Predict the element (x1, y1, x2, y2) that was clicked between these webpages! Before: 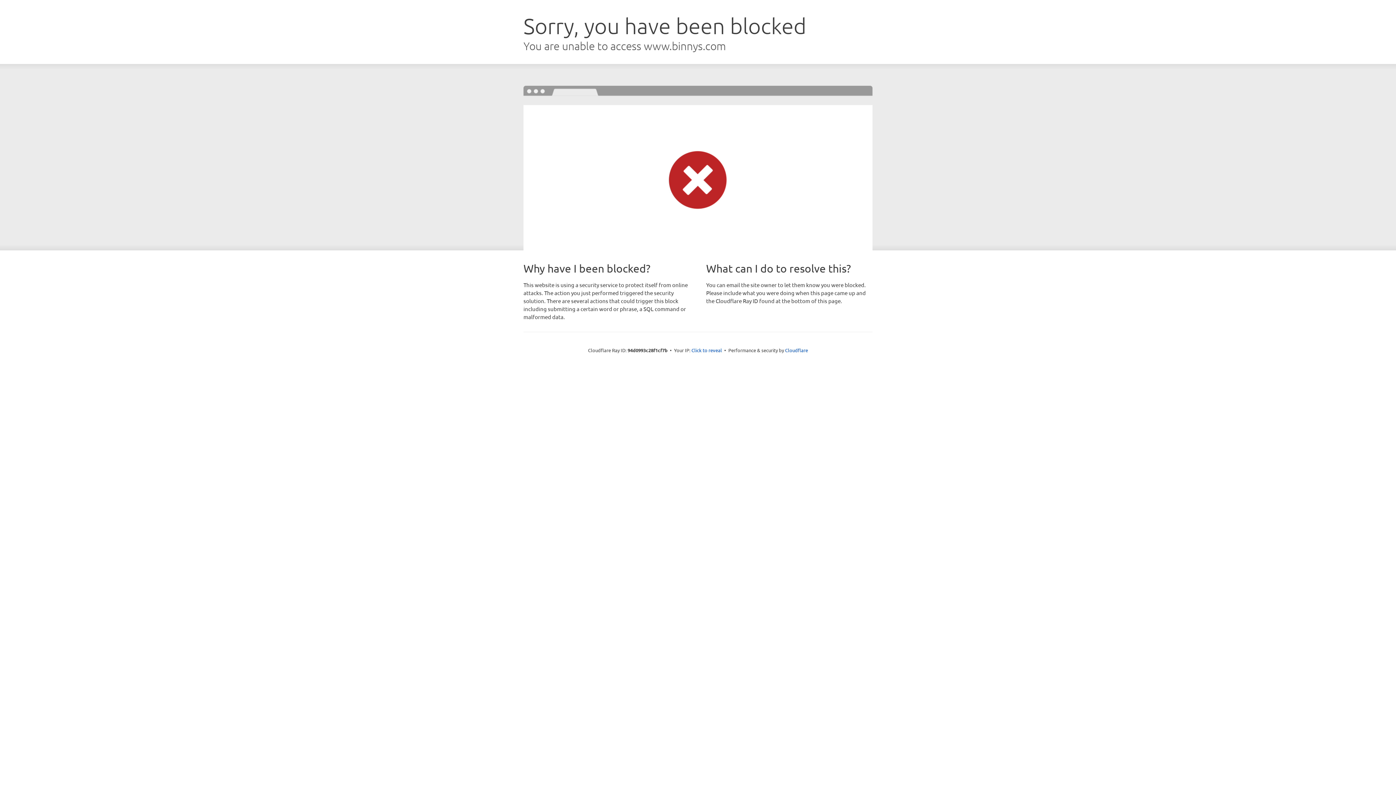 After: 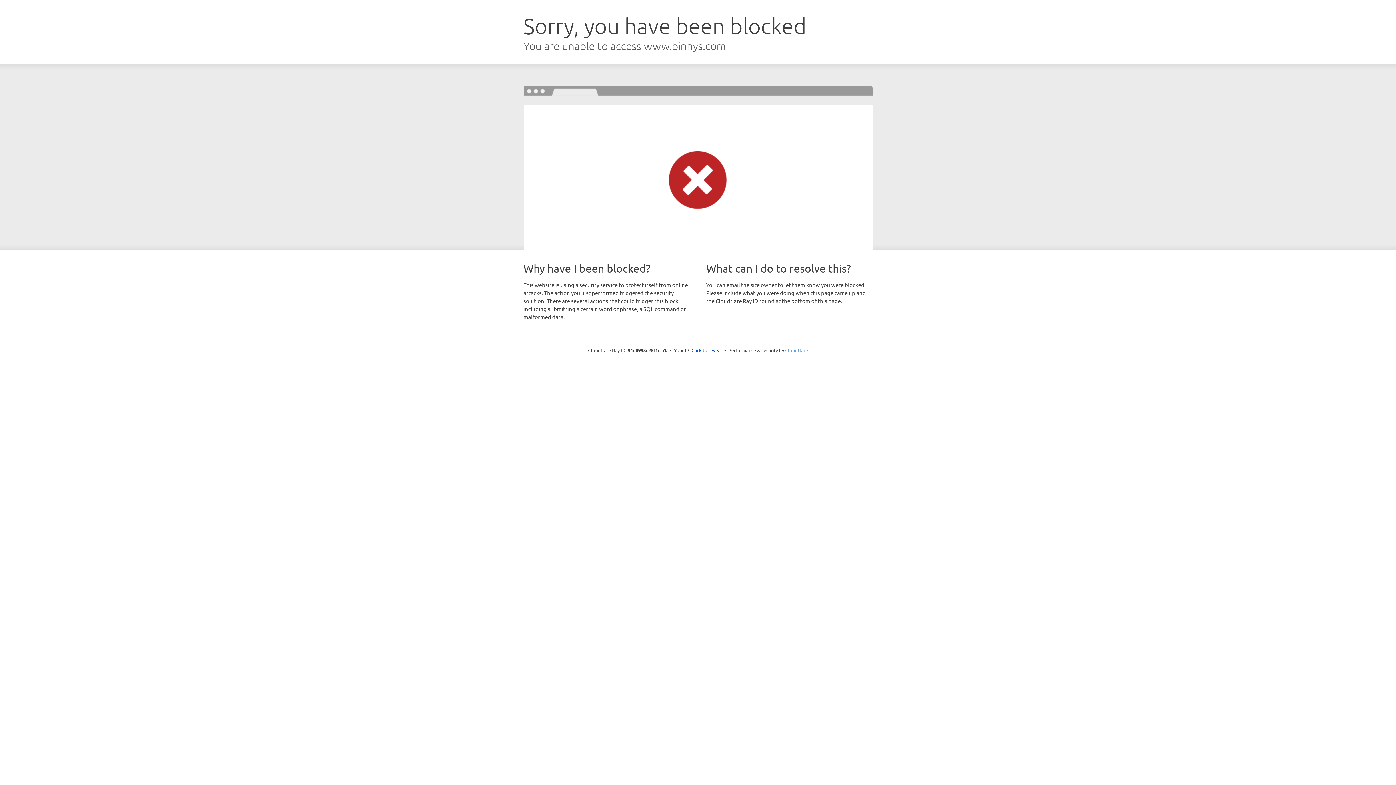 Action: label: Cloudflare bbox: (785, 347, 808, 353)